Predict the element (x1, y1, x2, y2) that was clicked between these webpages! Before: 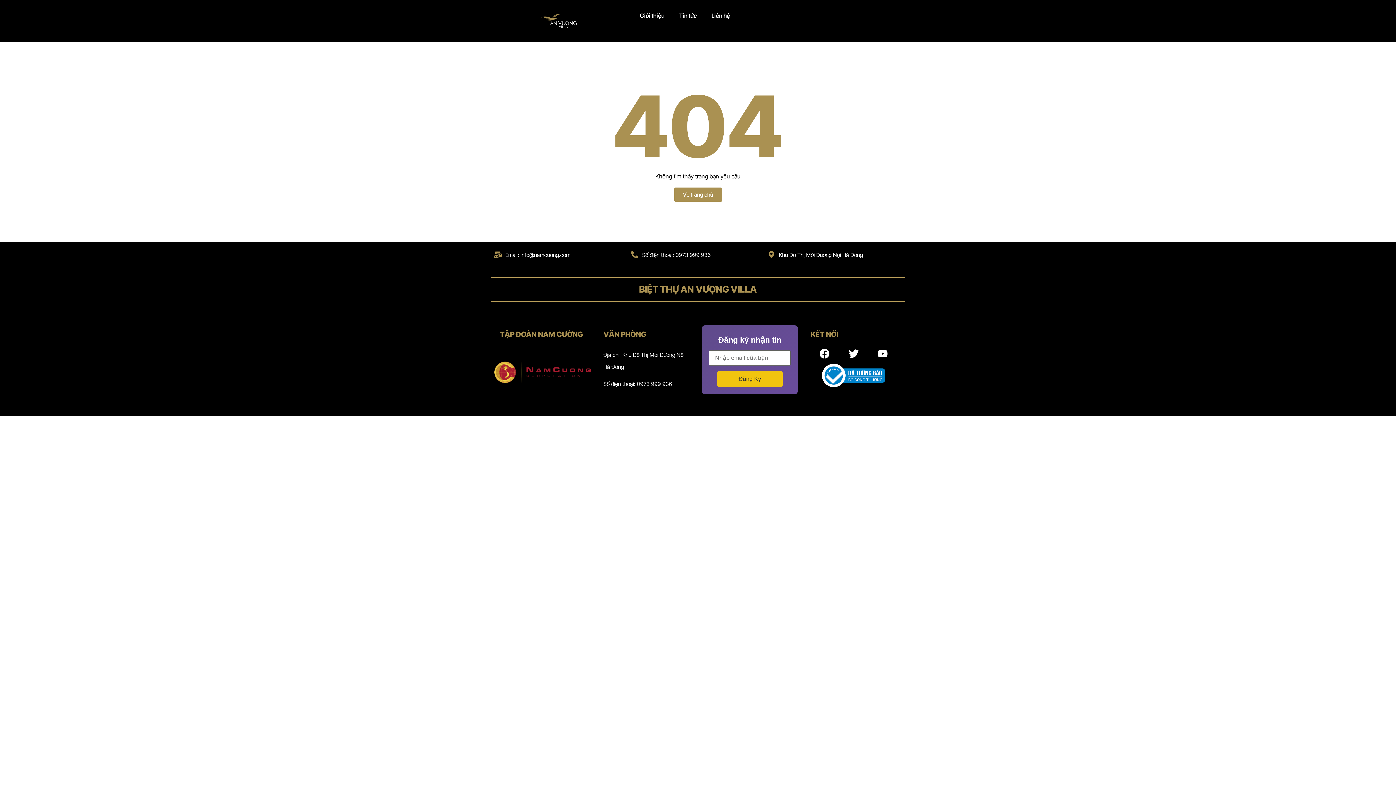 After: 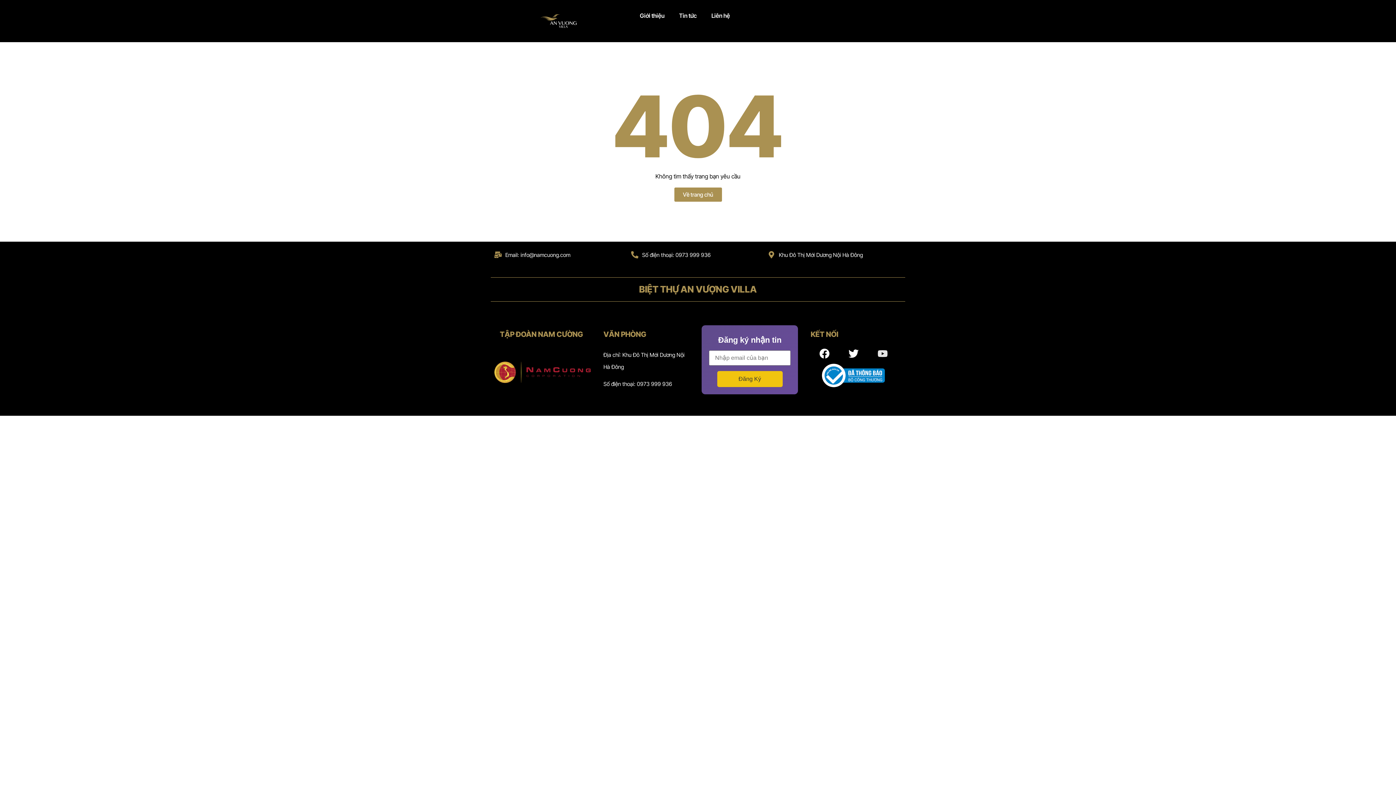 Action: label: Youtube bbox: (872, 343, 892, 363)